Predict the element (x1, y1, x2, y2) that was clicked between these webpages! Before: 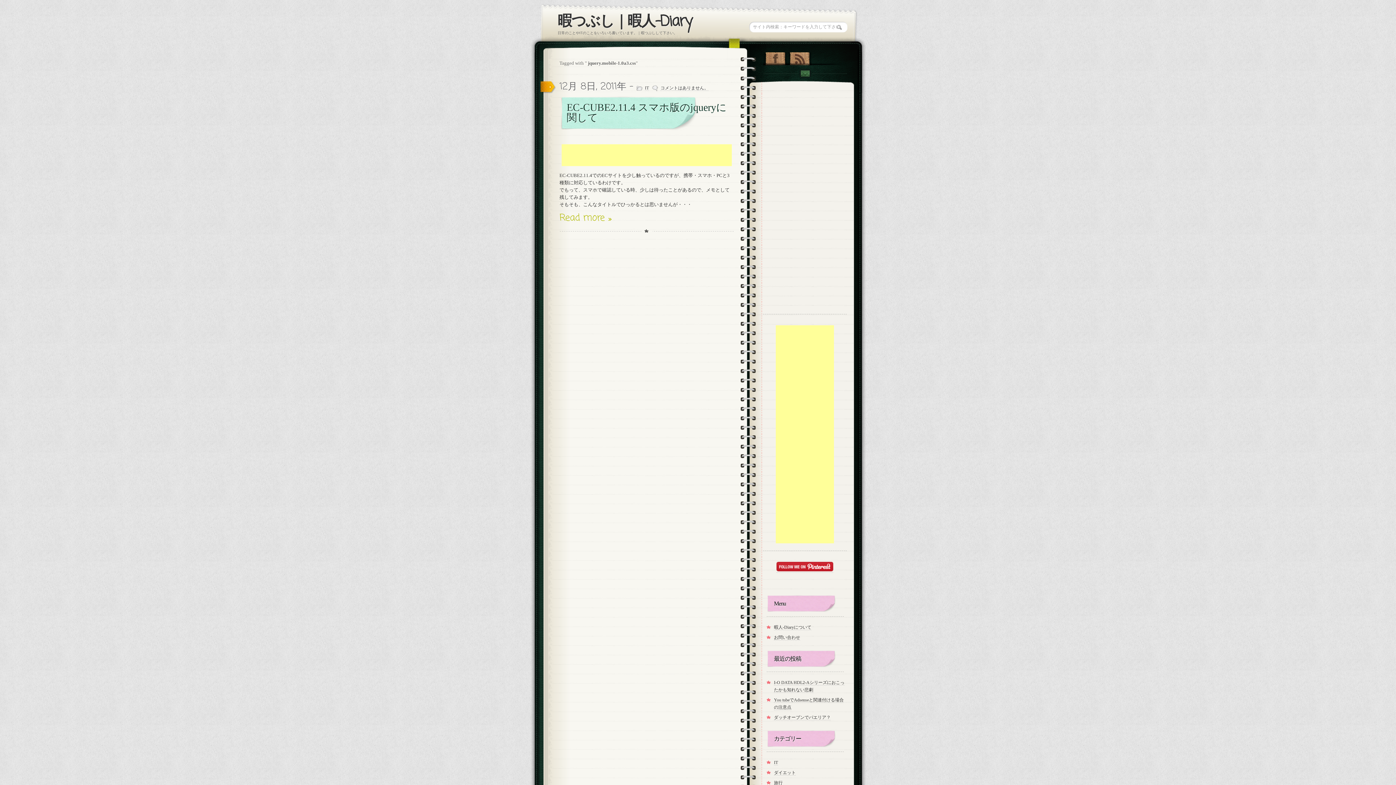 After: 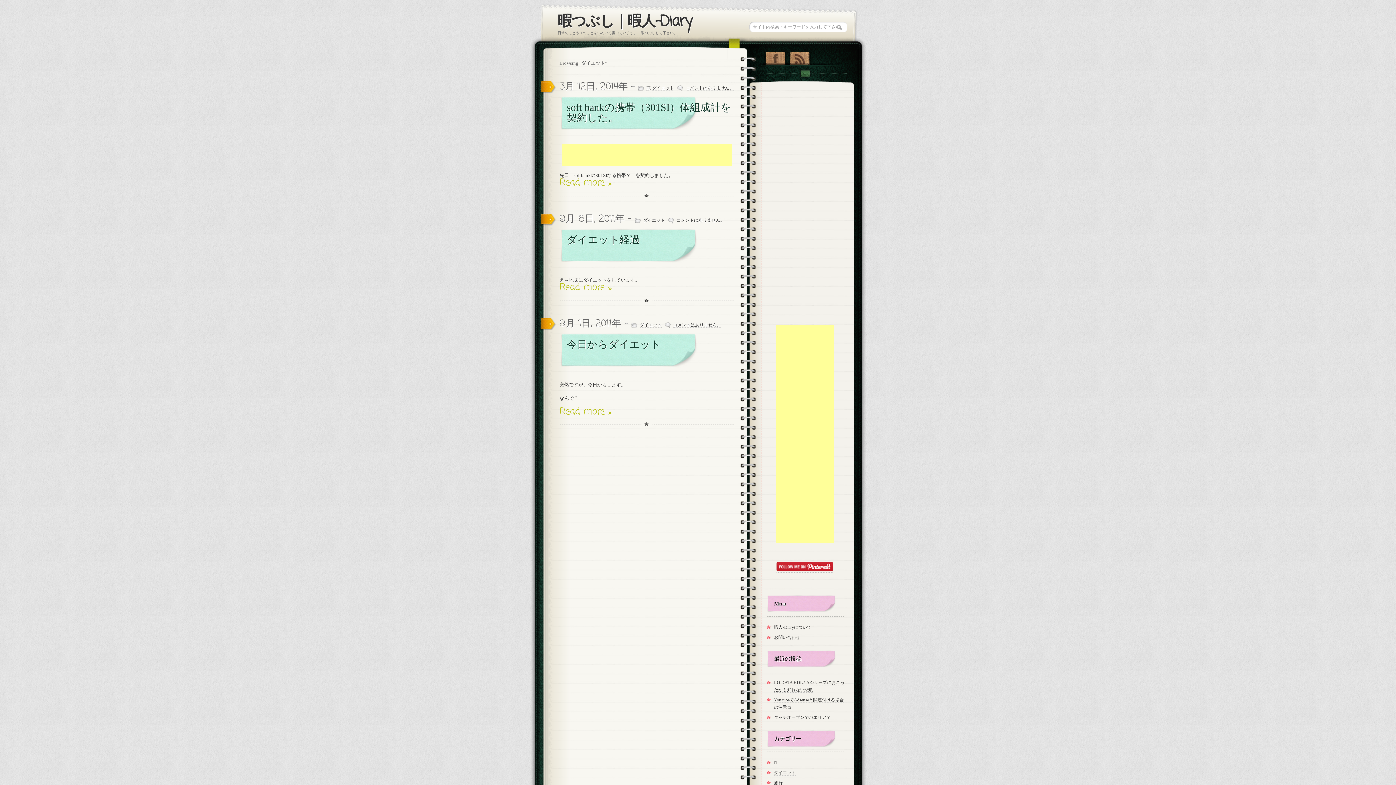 Action: bbox: (774, 770, 796, 776) label: ダイエット